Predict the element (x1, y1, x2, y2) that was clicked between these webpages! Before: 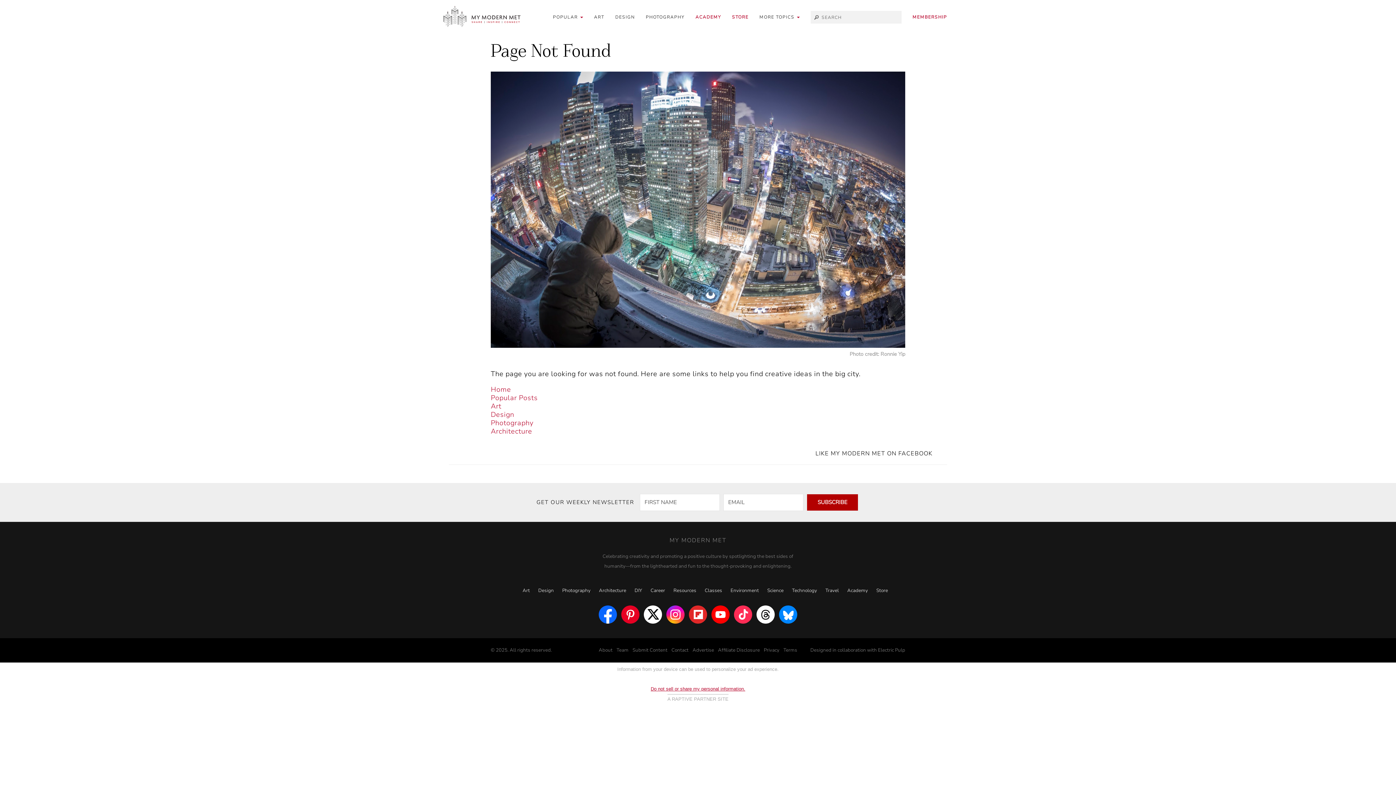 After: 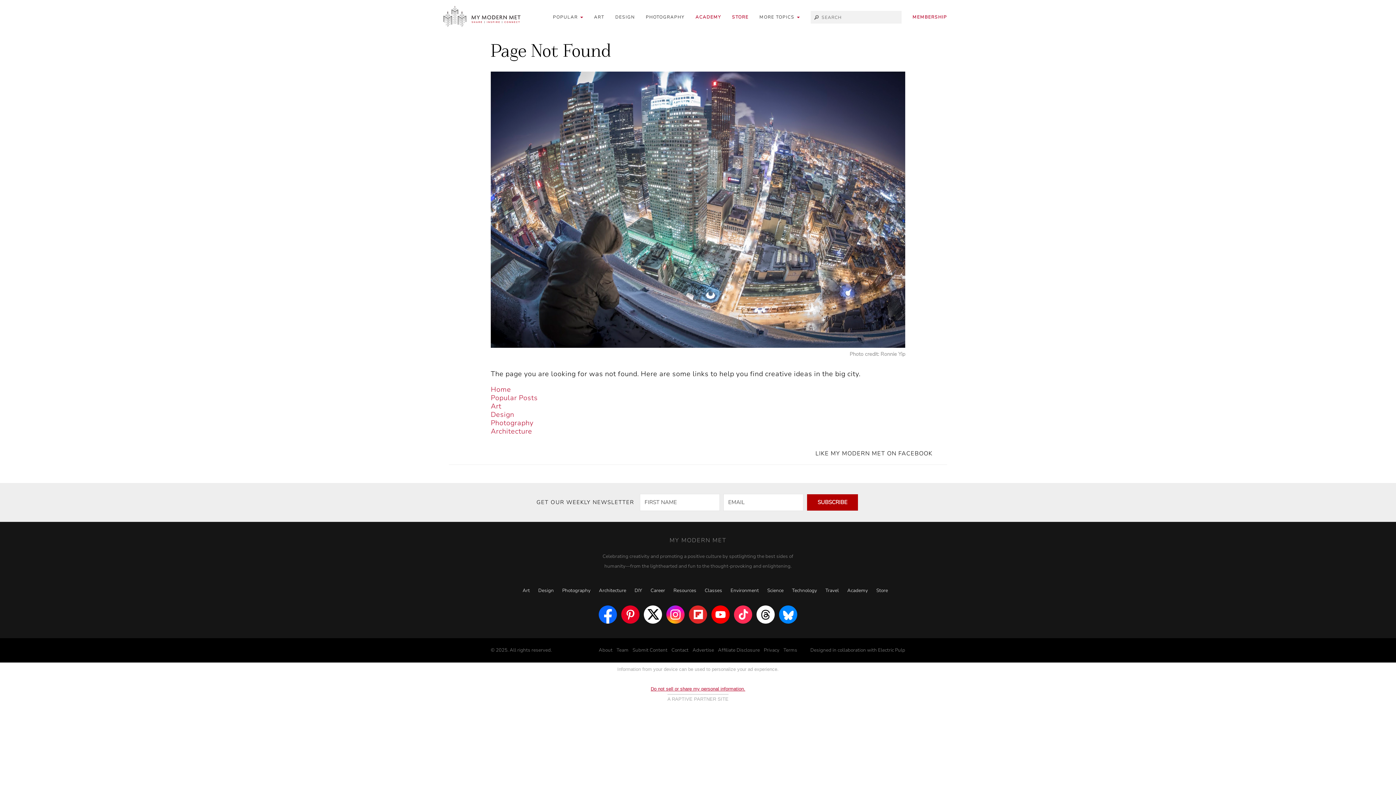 Action: bbox: (711, 605, 729, 624)